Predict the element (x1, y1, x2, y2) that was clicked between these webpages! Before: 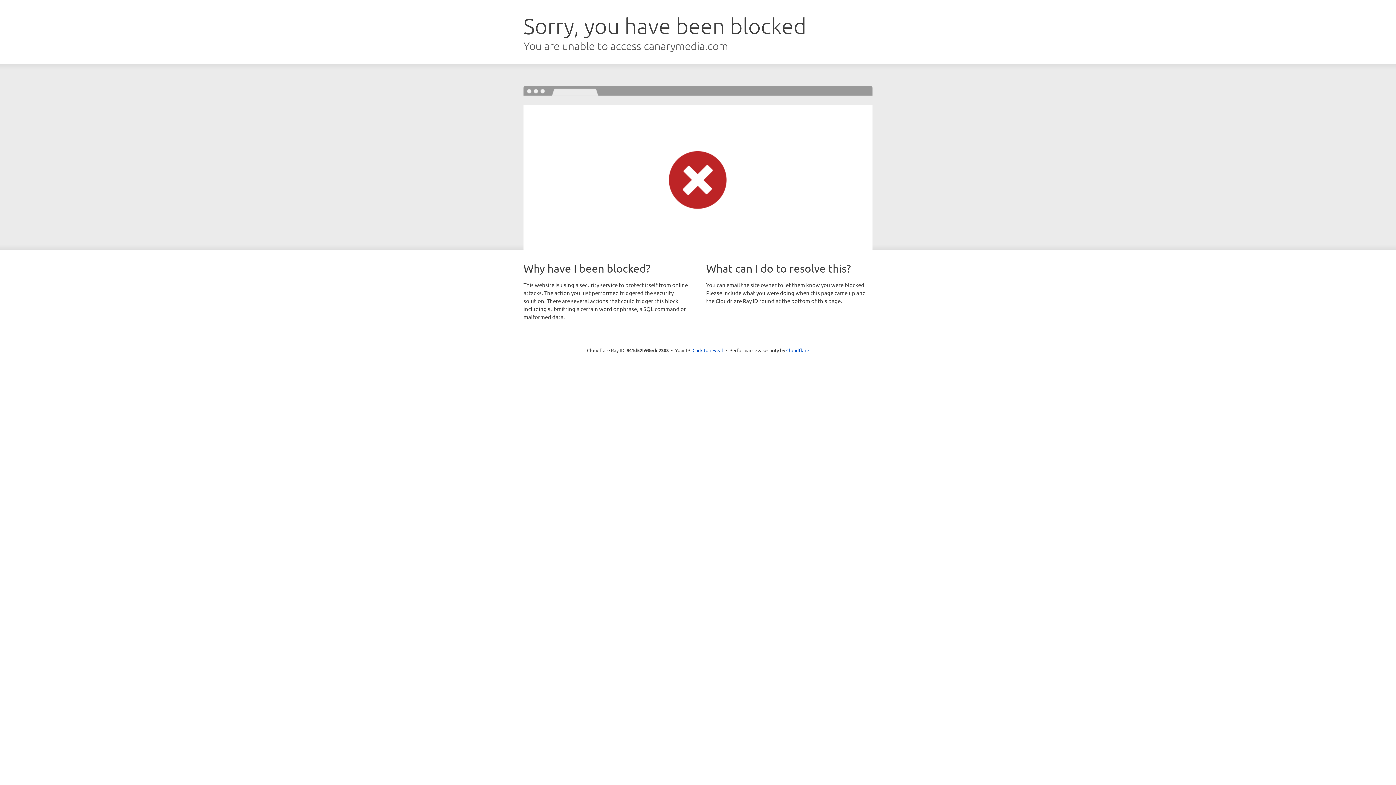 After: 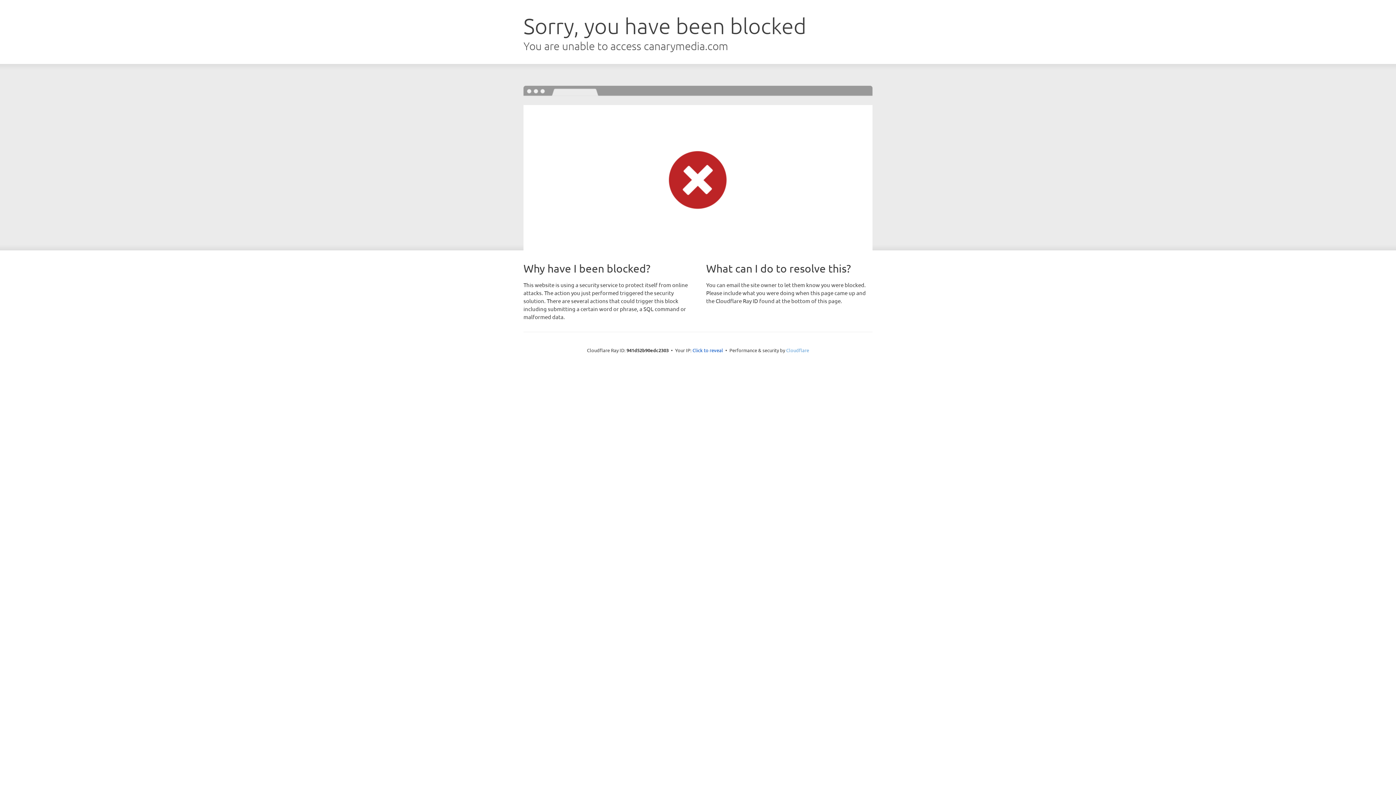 Action: bbox: (786, 347, 809, 353) label: Cloudflare